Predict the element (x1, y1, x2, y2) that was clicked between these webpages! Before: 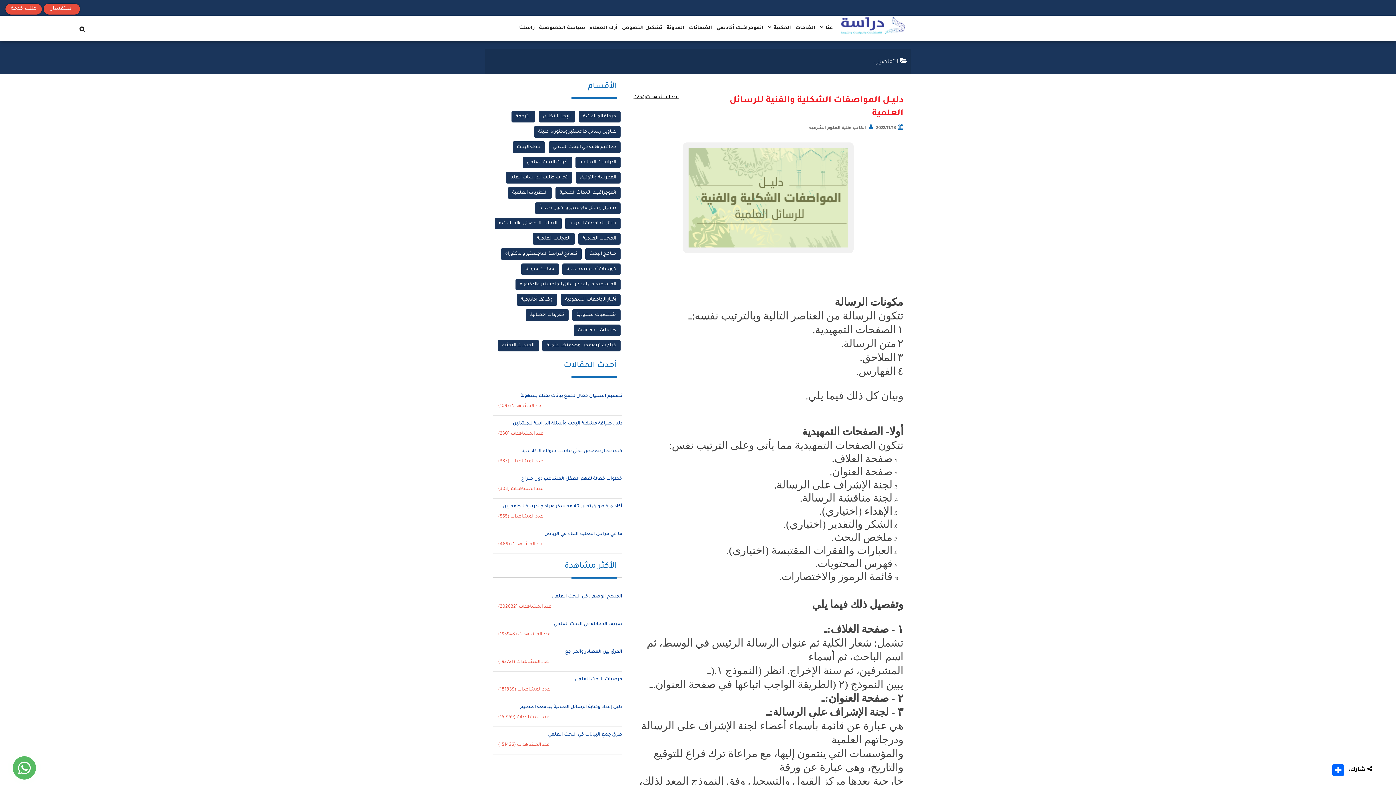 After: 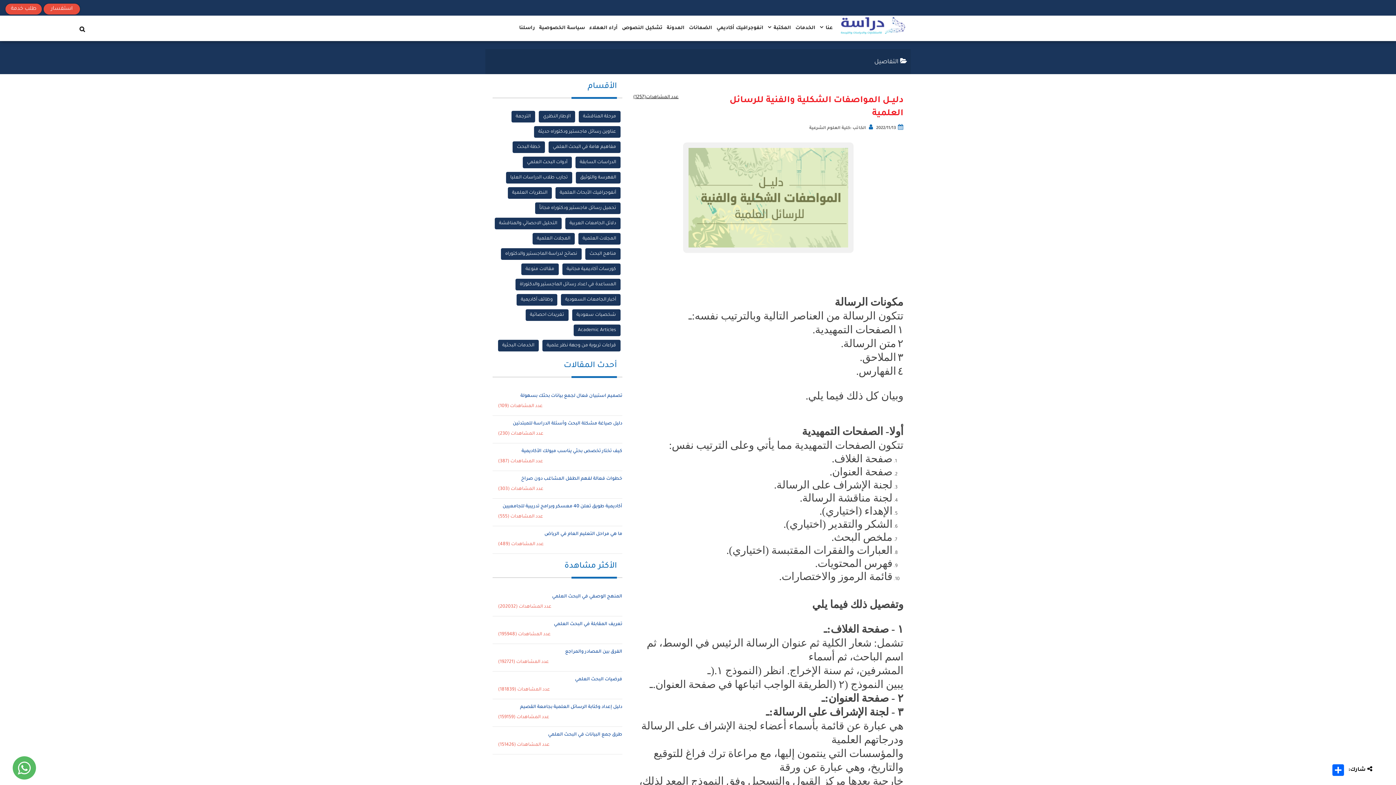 Action: bbox: (683, 195, 853, 201)